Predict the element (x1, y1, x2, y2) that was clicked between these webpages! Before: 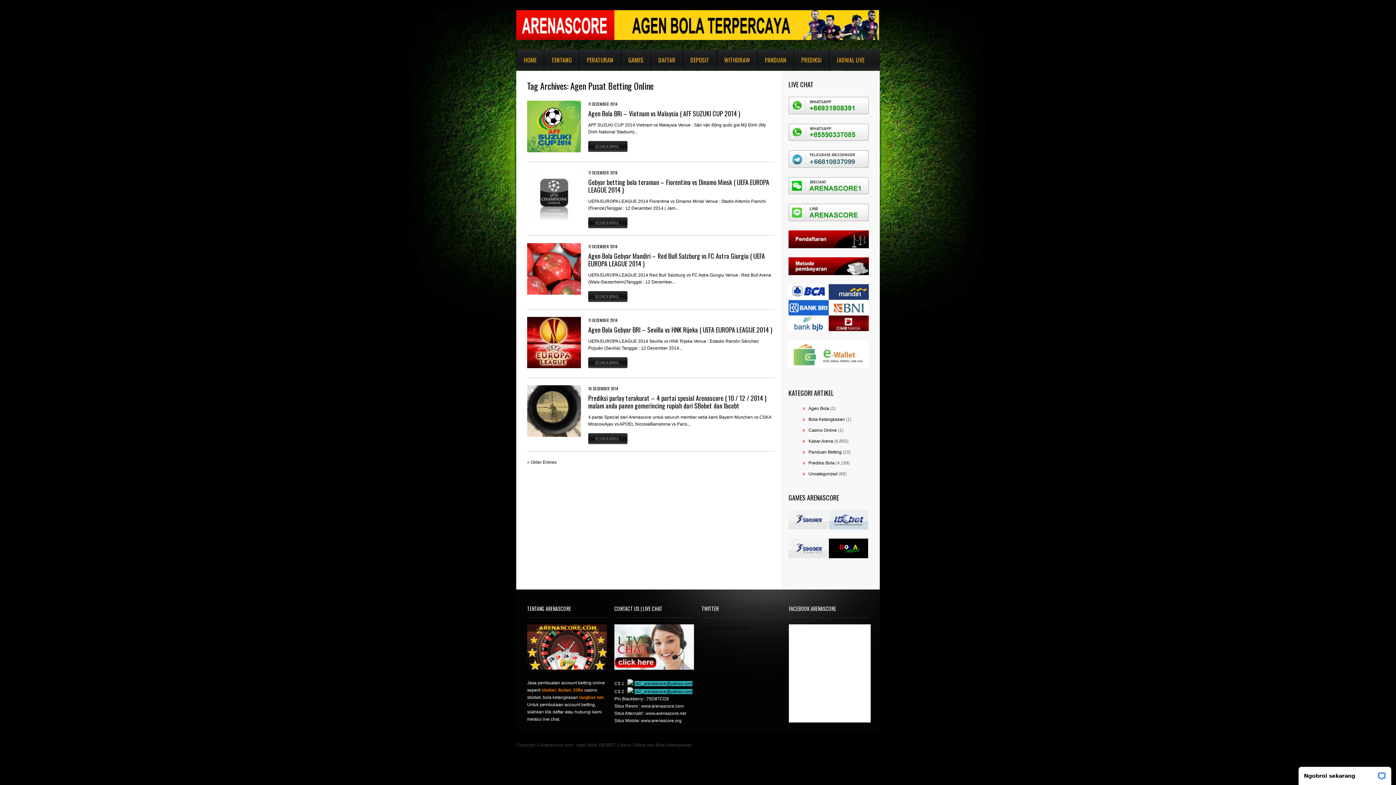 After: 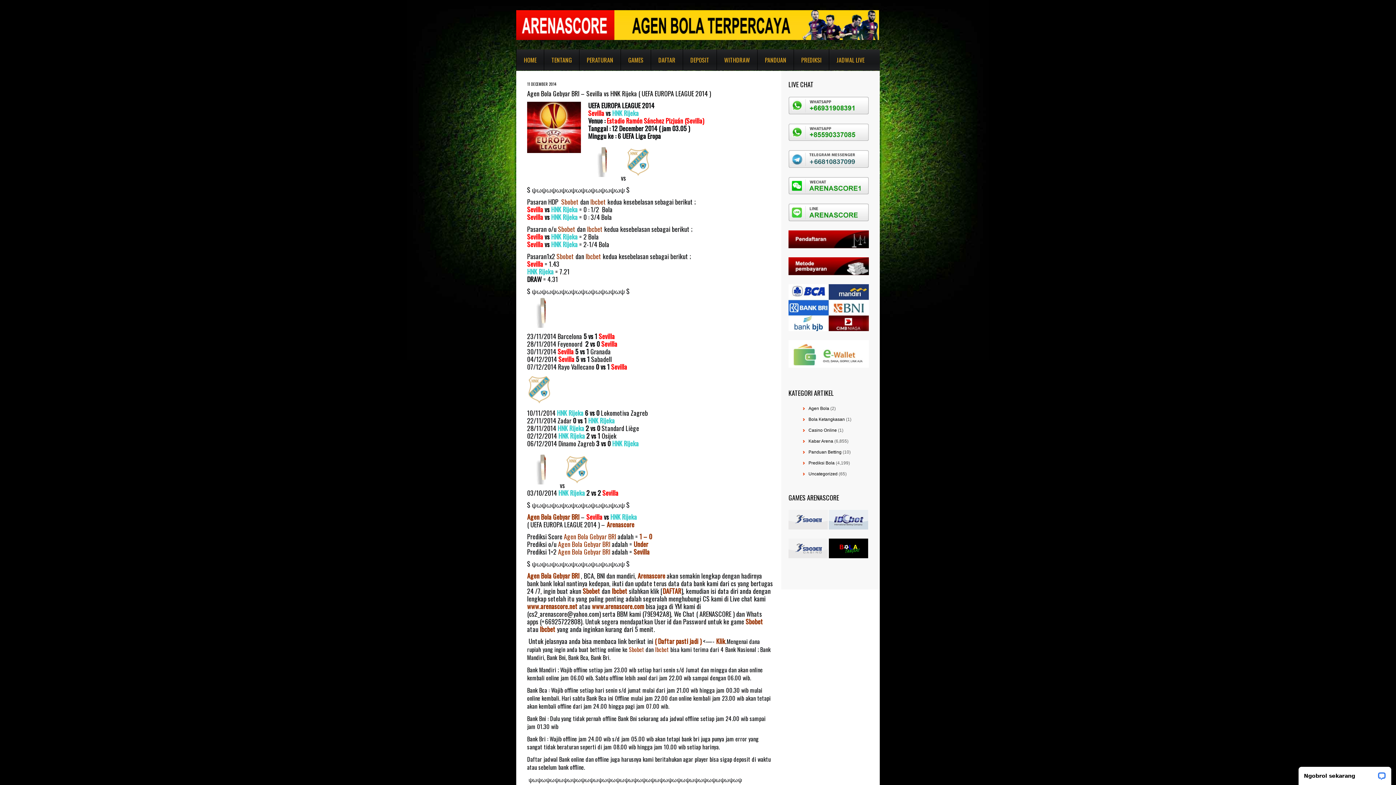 Action: bbox: (588, 357, 627, 368) label: SELENGKAPNYA..